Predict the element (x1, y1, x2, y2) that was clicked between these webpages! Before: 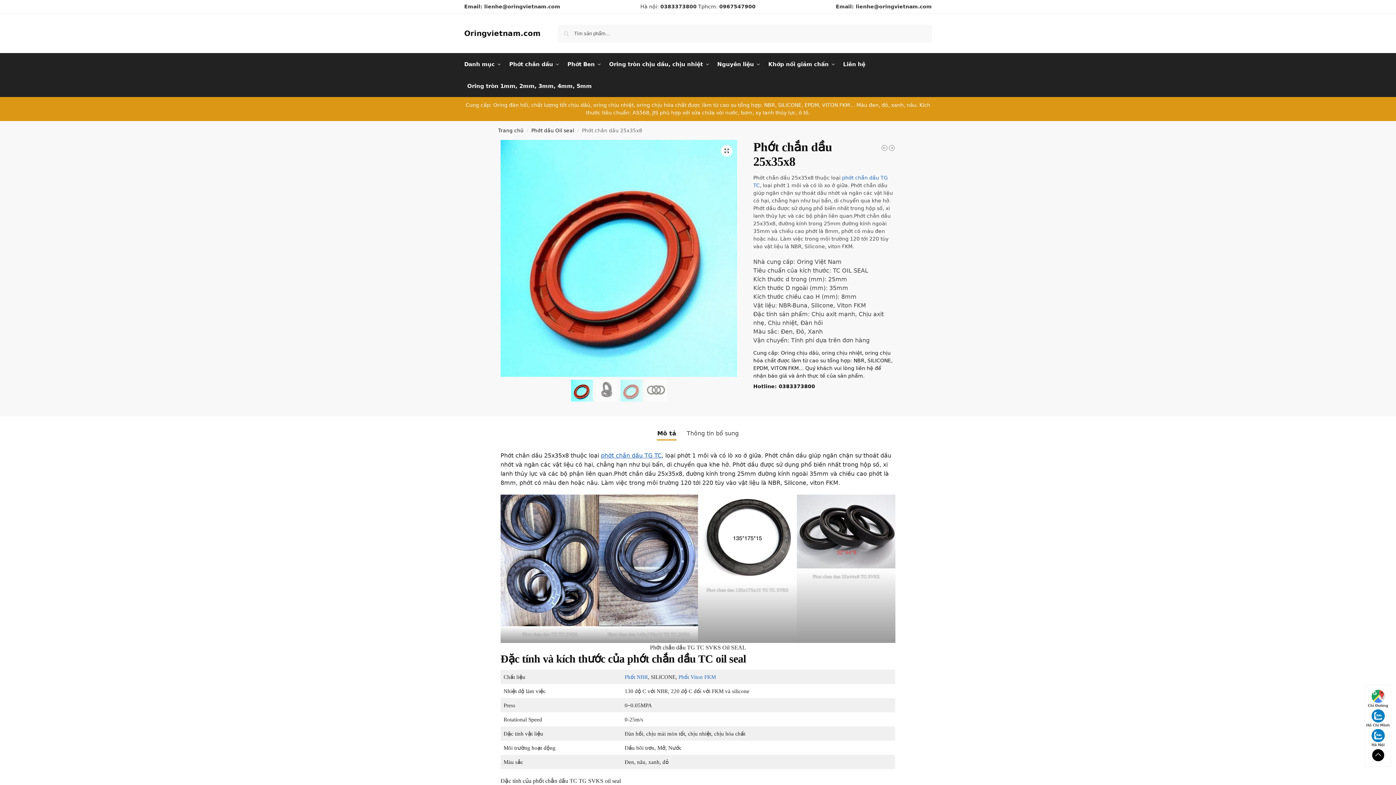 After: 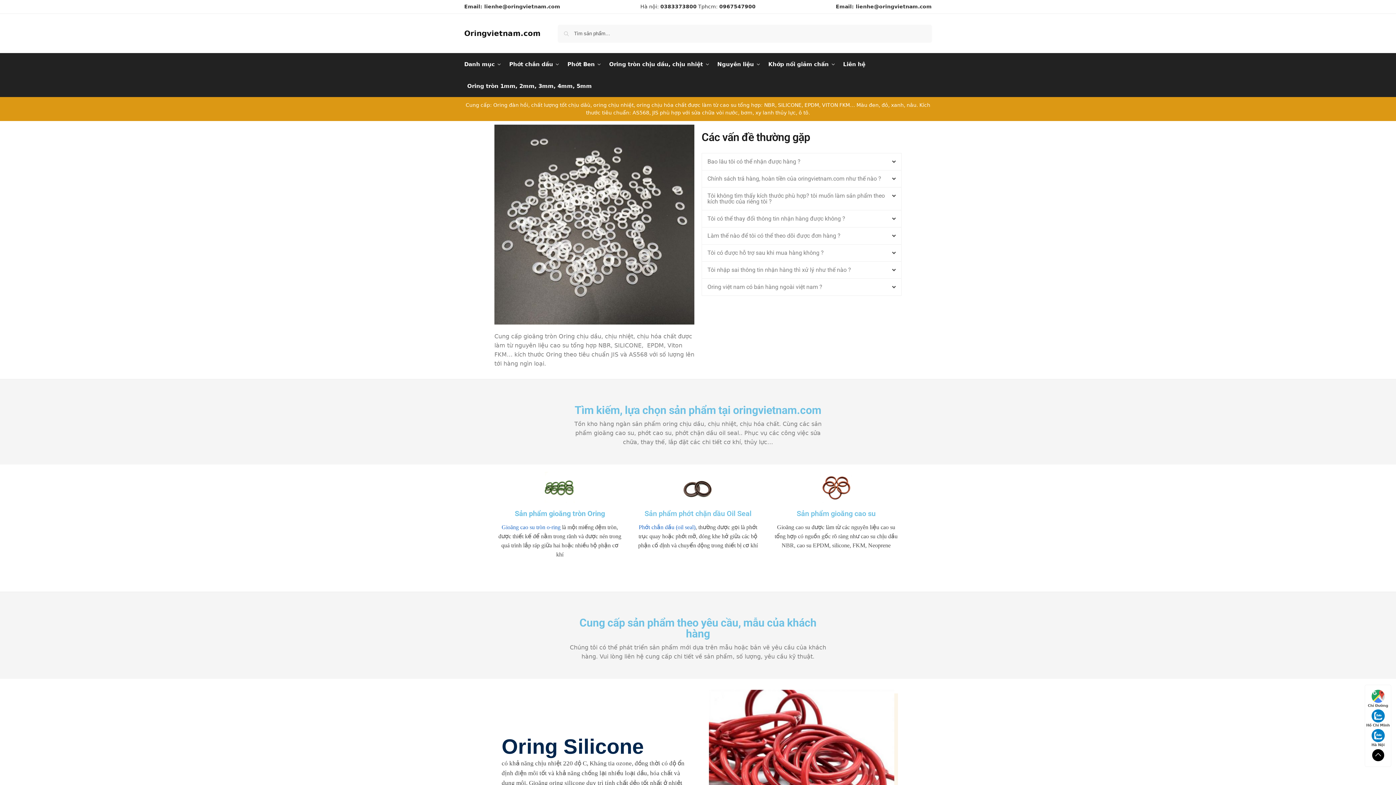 Action: label: Trang chủ bbox: (498, 127, 523, 133)